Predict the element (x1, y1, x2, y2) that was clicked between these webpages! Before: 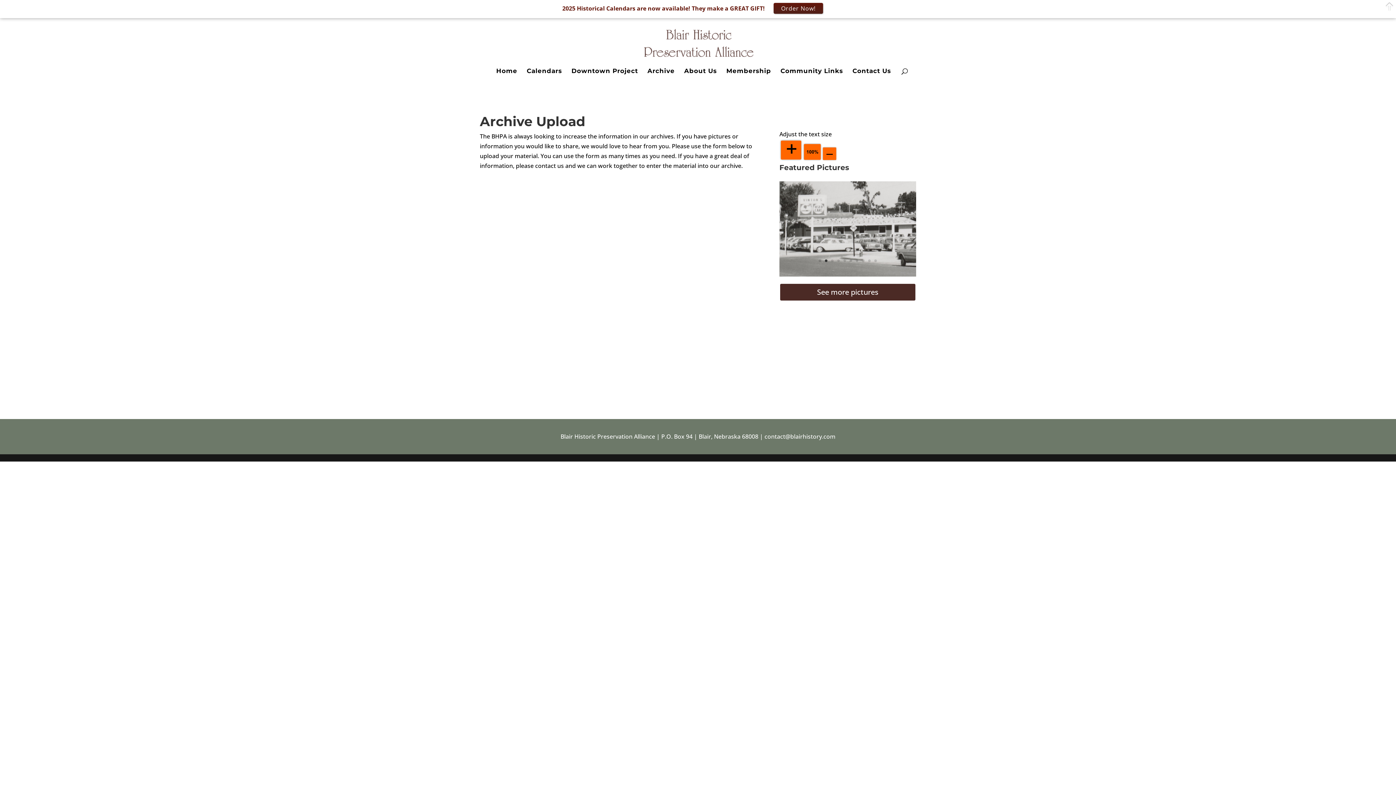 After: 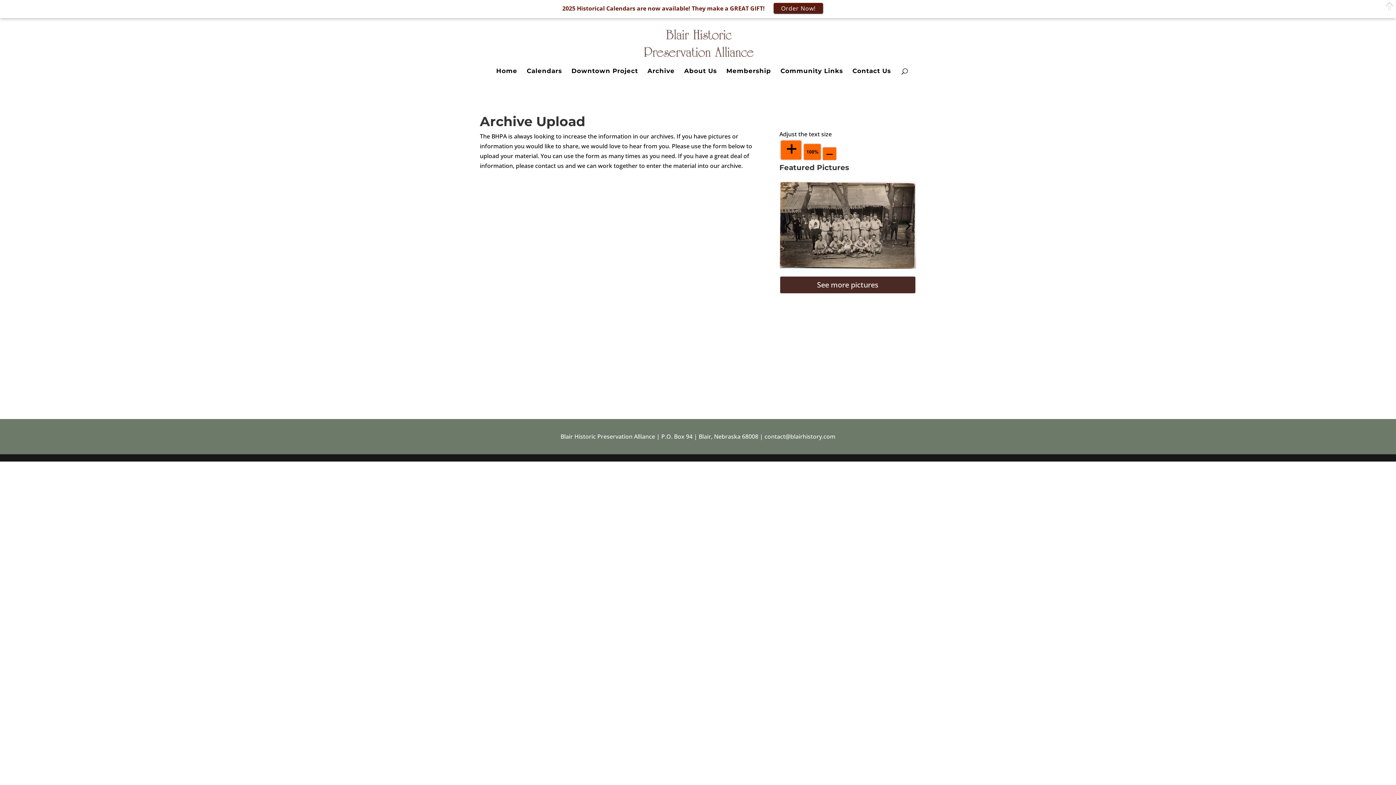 Action: bbox: (849, 242, 852, 244) label: 6